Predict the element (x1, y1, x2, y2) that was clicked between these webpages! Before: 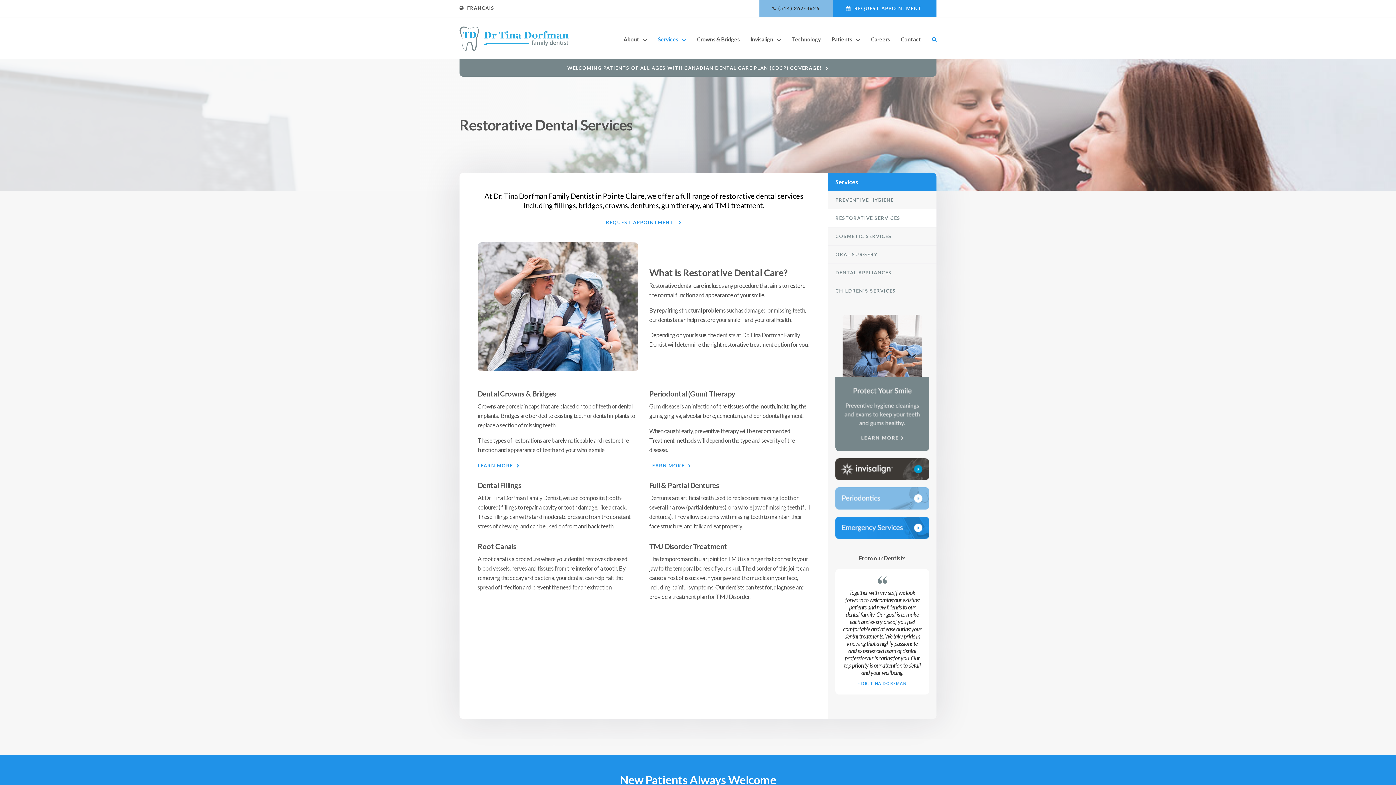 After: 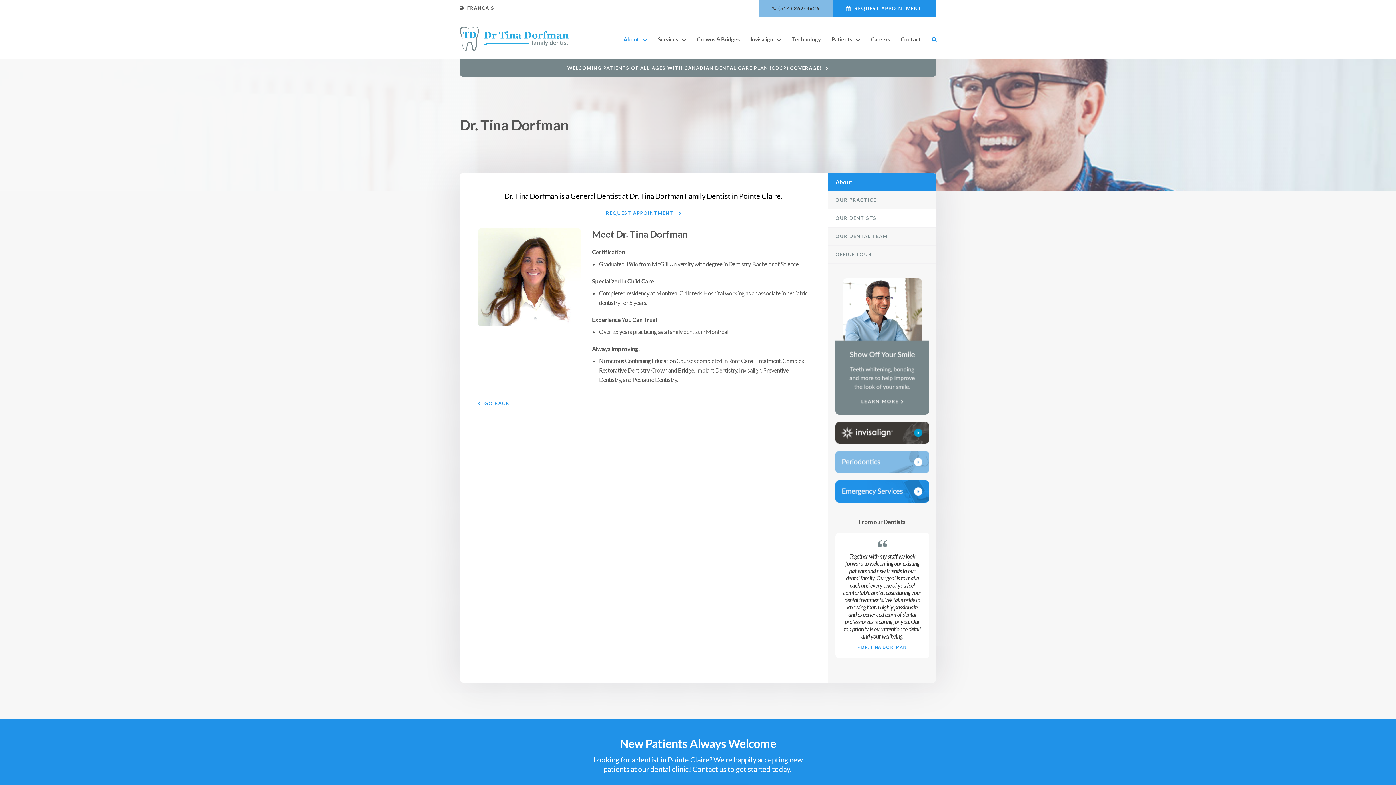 Action: label: - DR. TINA DORFMAN bbox: (858, 681, 906, 686)